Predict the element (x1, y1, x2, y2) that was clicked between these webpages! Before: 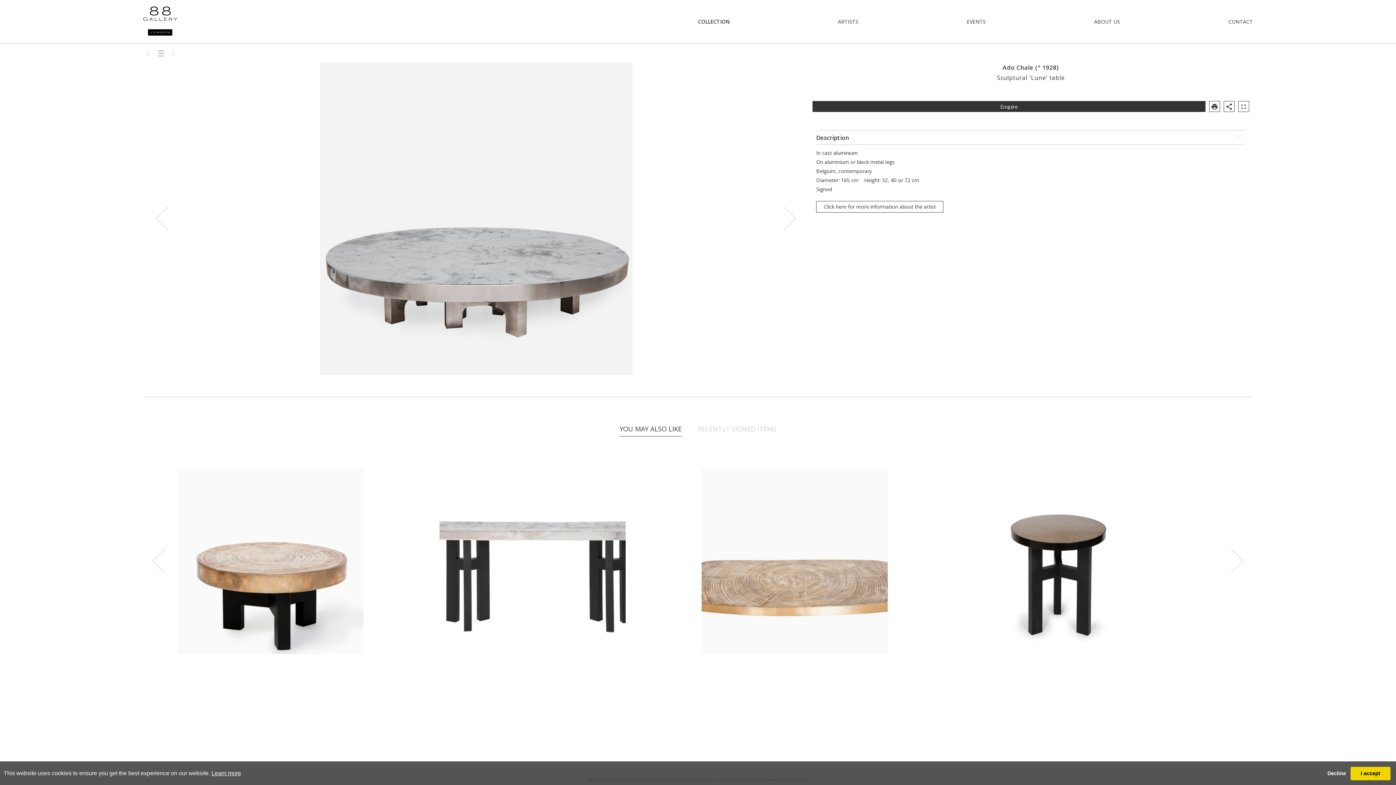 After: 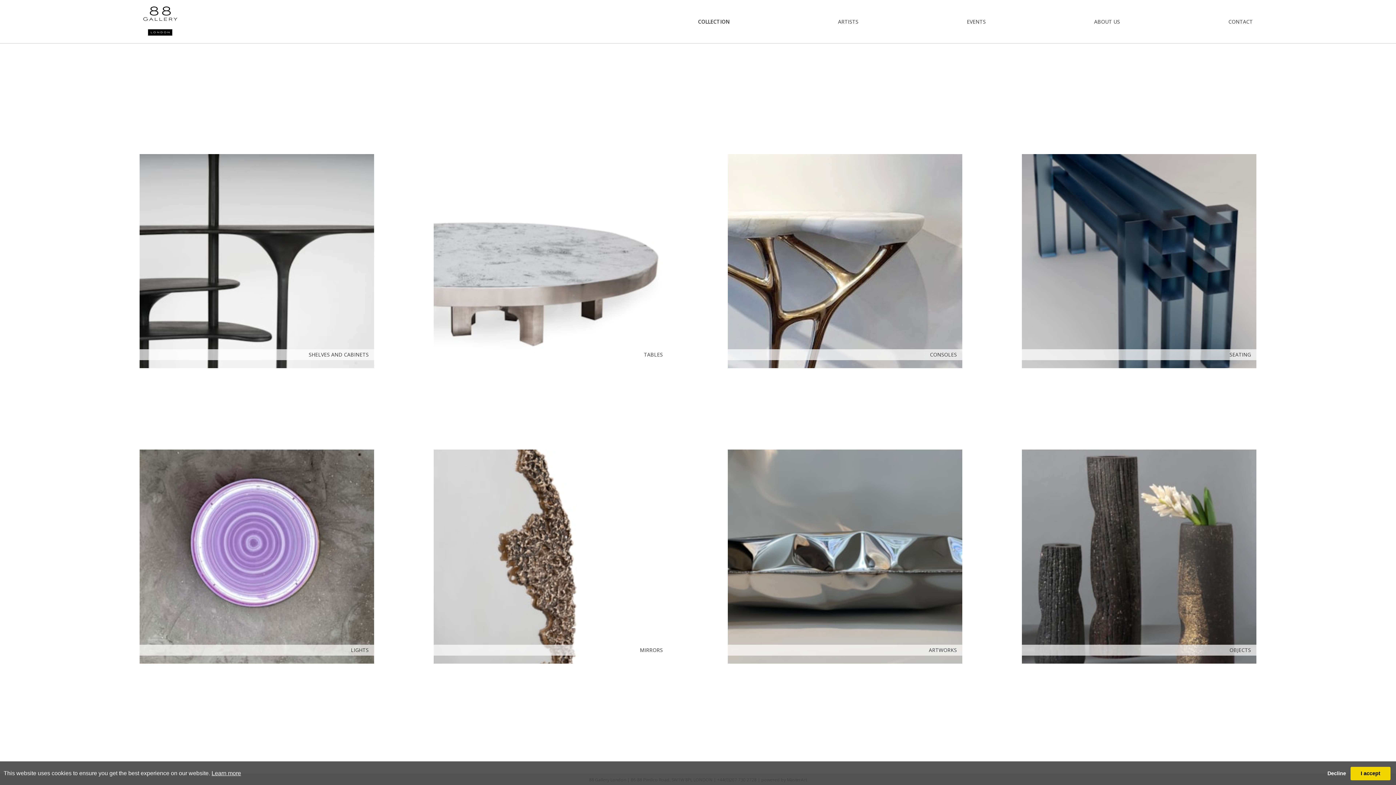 Action: label: COLLECTION bbox: (698, 18, 729, 25)